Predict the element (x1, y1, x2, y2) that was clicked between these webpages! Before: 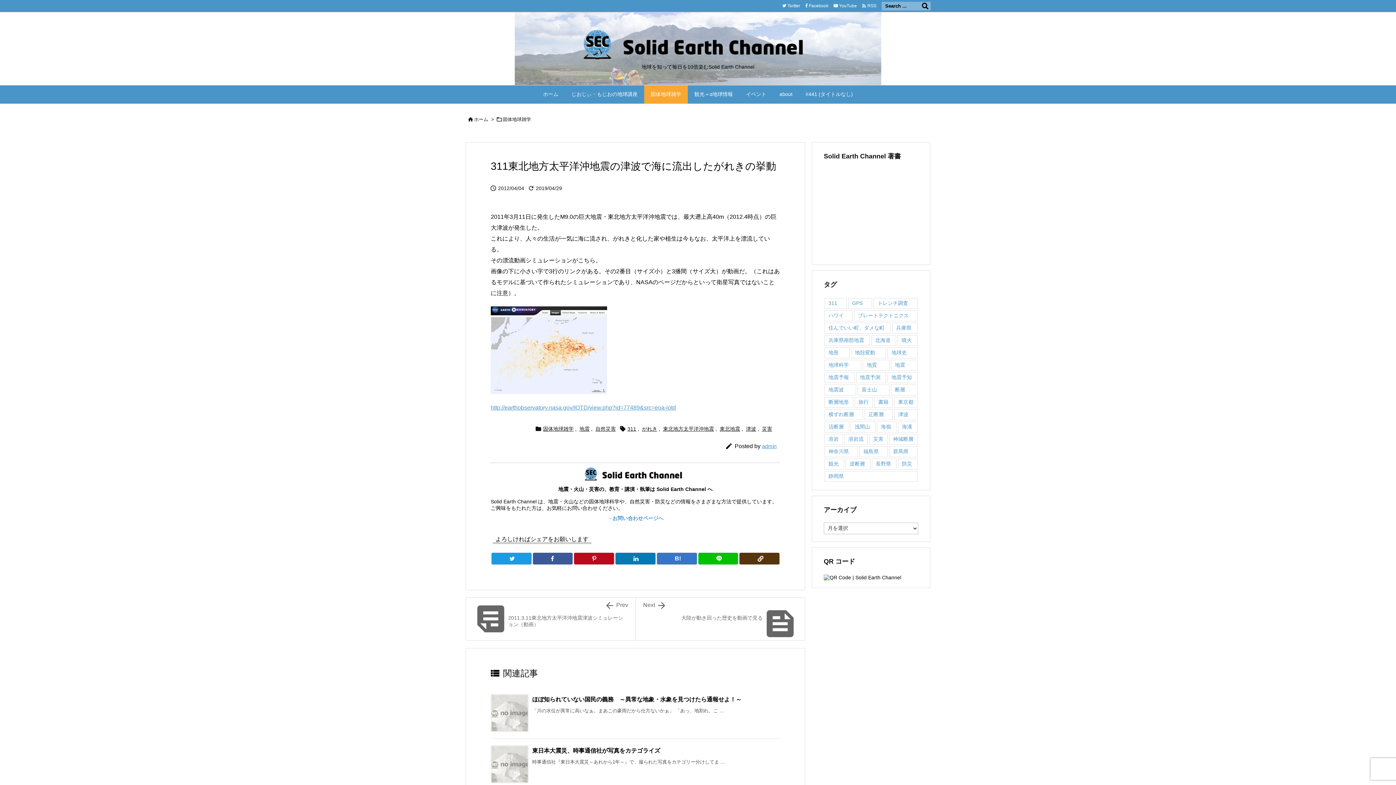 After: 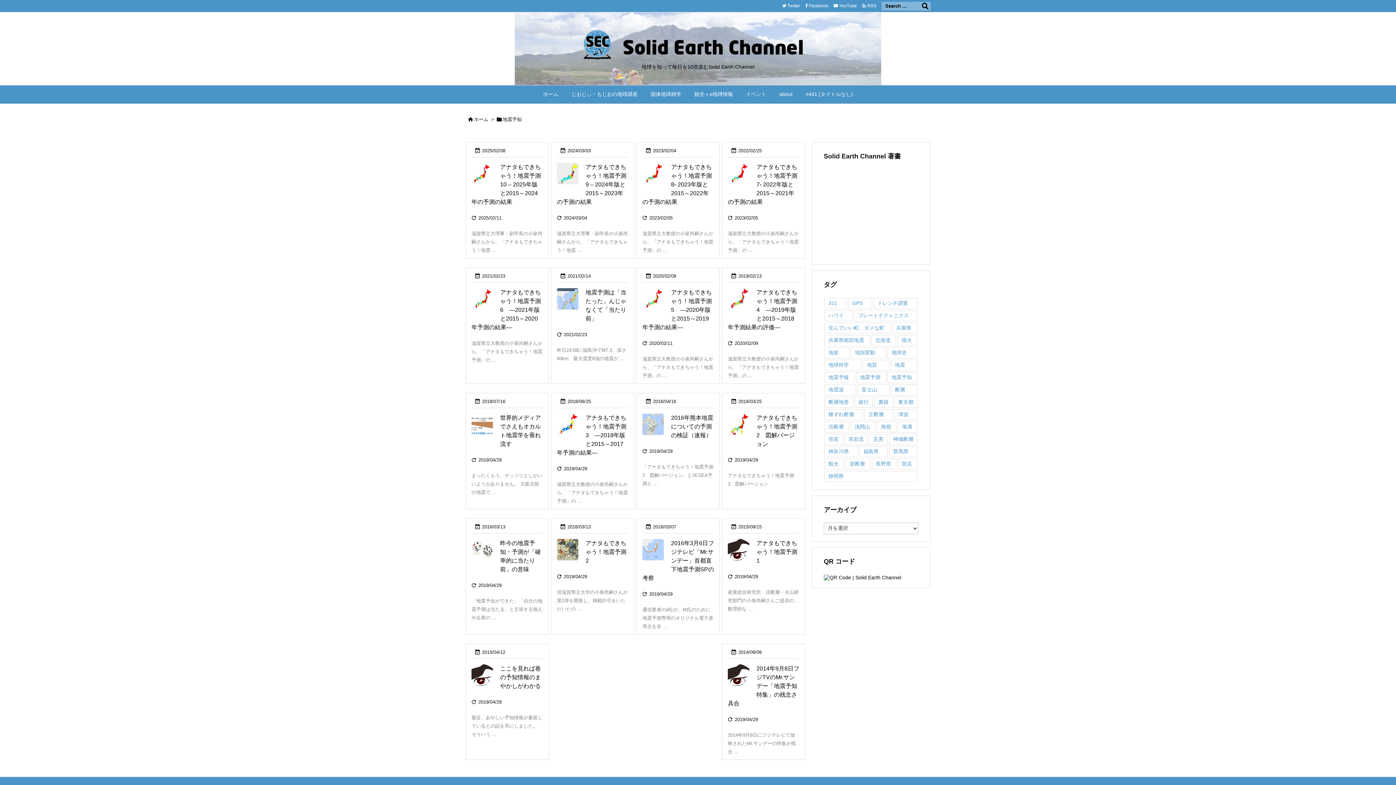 Action: bbox: (887, 372, 917, 383) label: 地震予知 (18個の項目)